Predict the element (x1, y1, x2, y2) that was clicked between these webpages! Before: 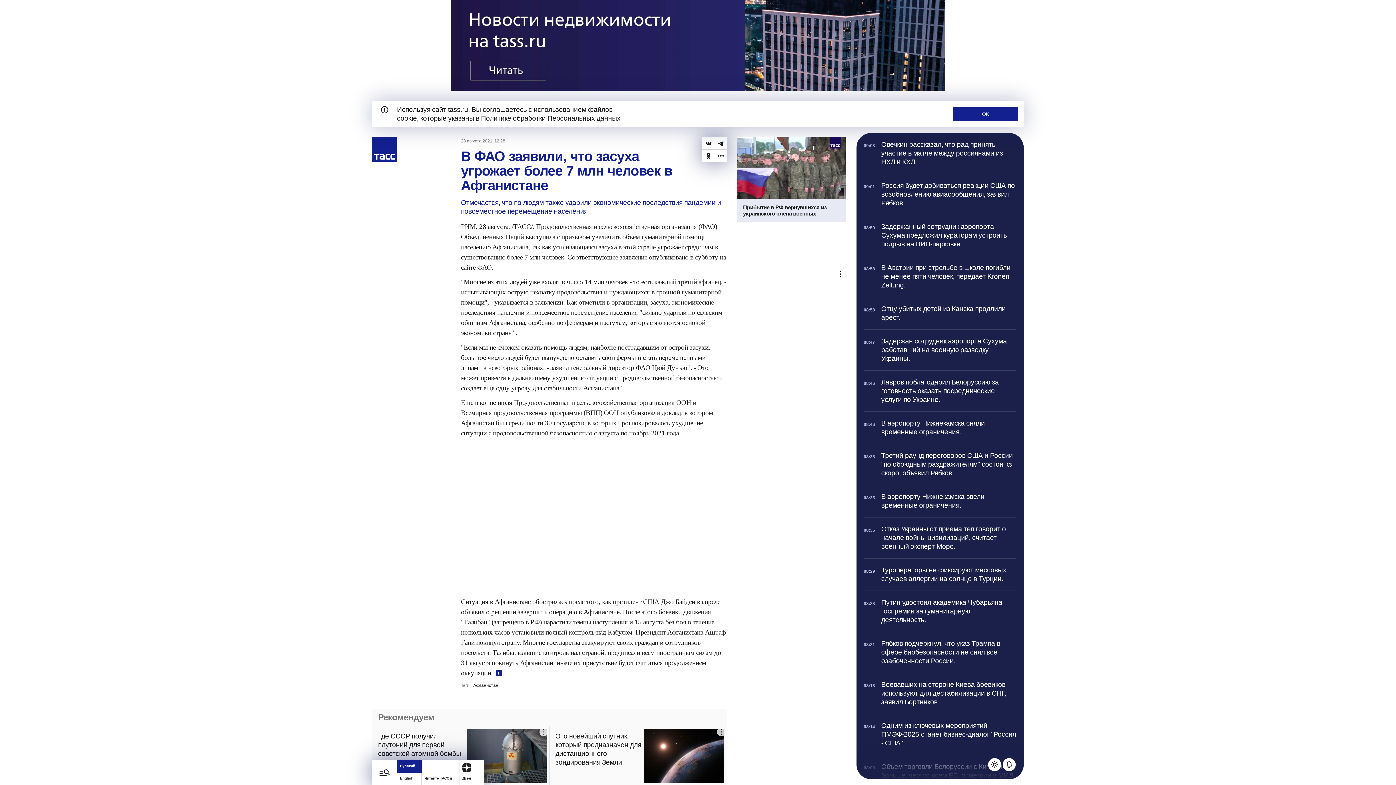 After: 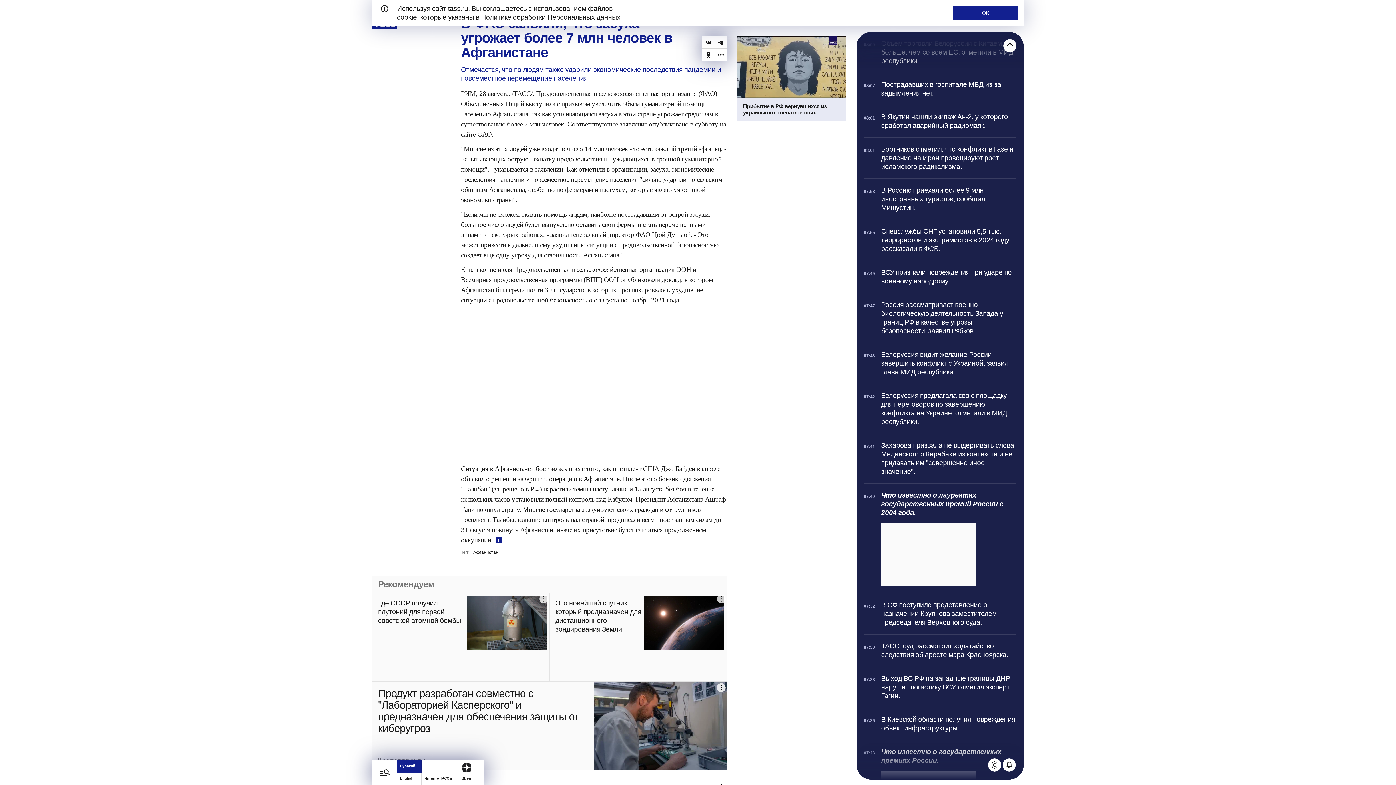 Action: label: 08:09

Объем торговли Белоруссии с Китаем больше, чем со всем ЕС, отметили в МИД республики. bbox: (864, 755, 1016, 796)